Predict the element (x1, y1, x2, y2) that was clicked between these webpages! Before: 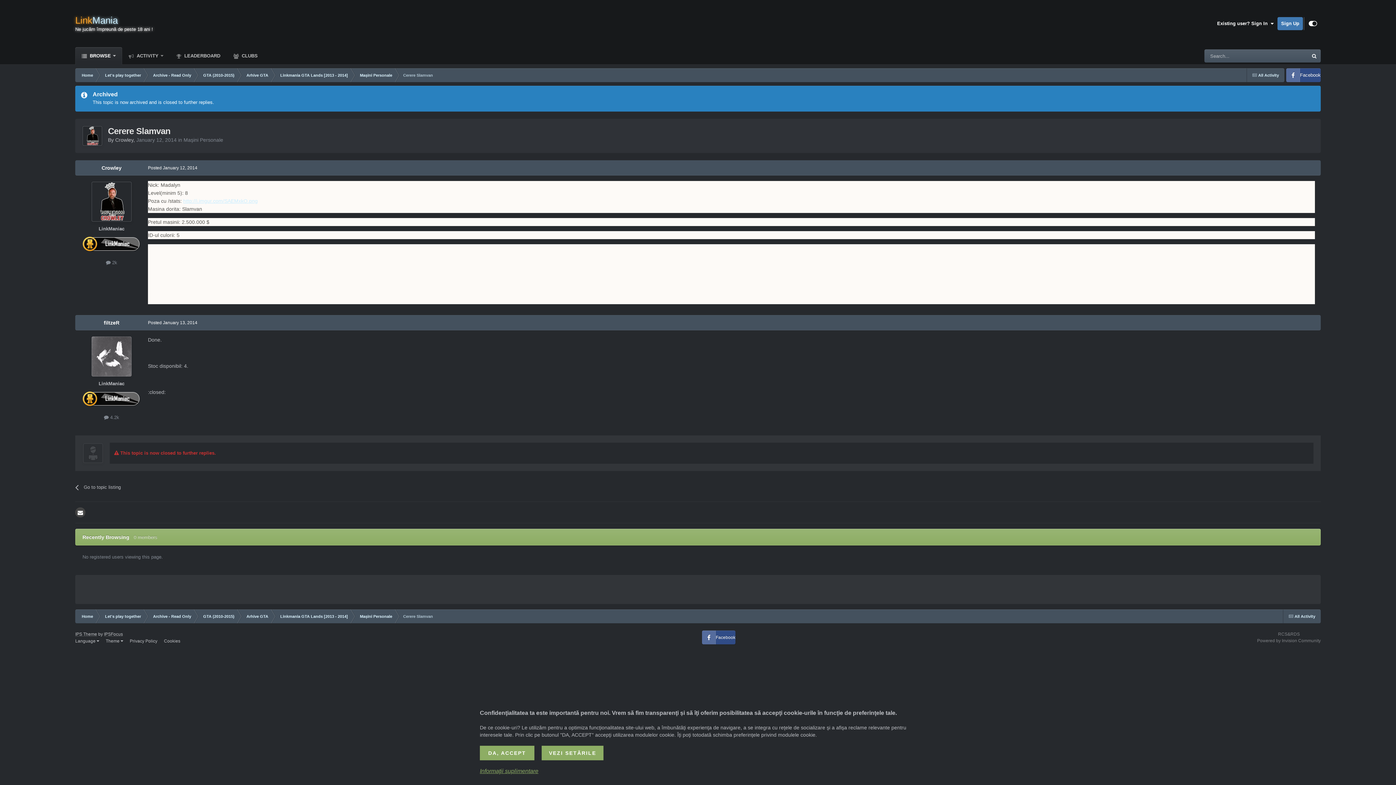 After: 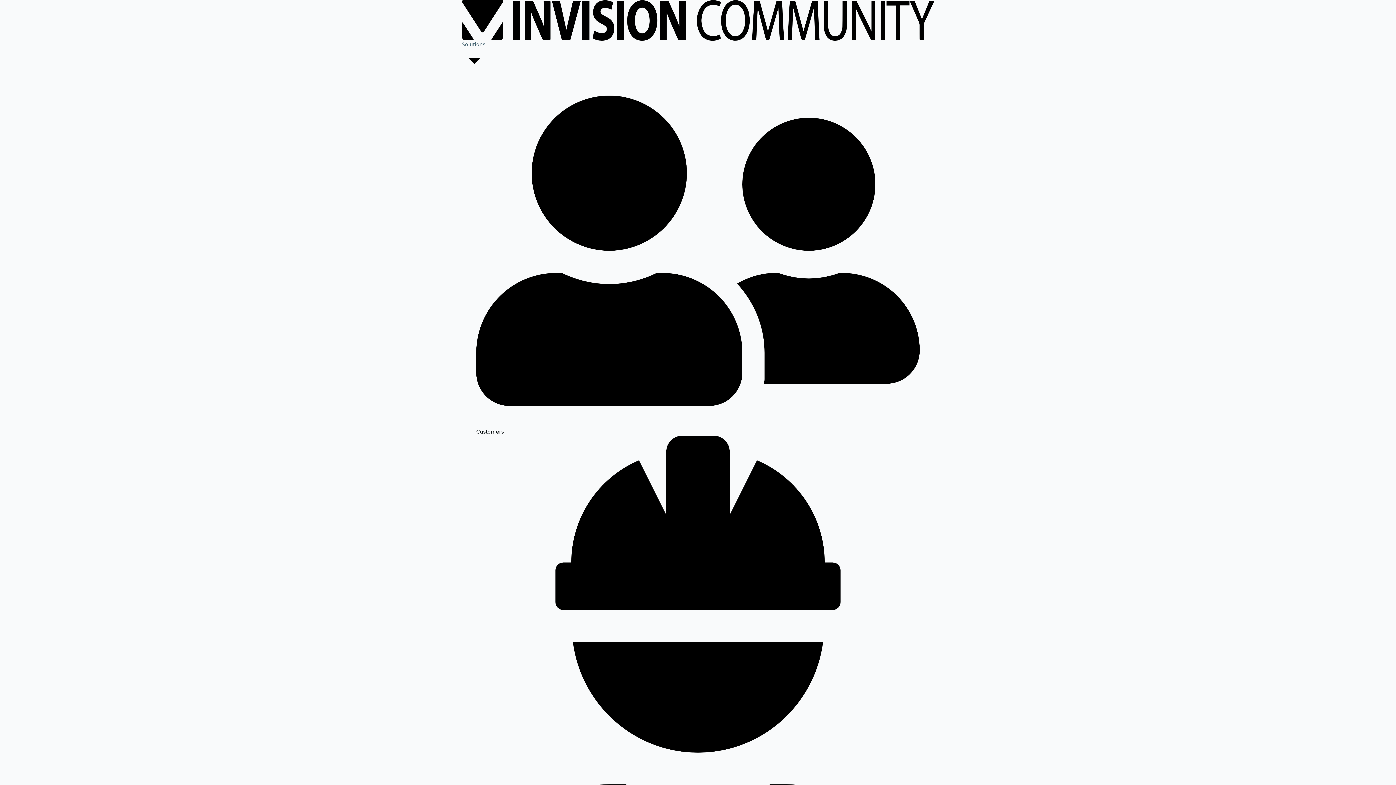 Action: label: Powered by Invision Community bbox: (1257, 638, 1321, 643)